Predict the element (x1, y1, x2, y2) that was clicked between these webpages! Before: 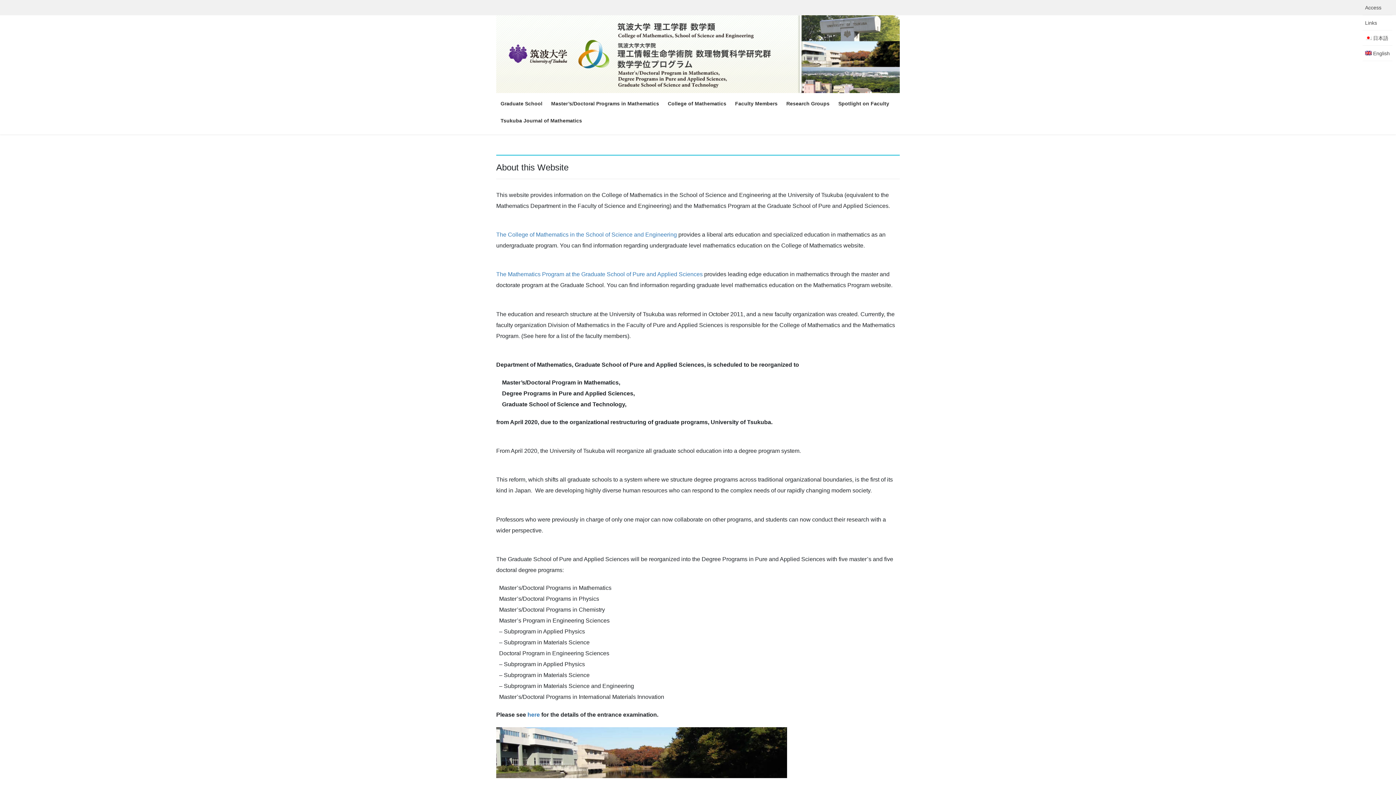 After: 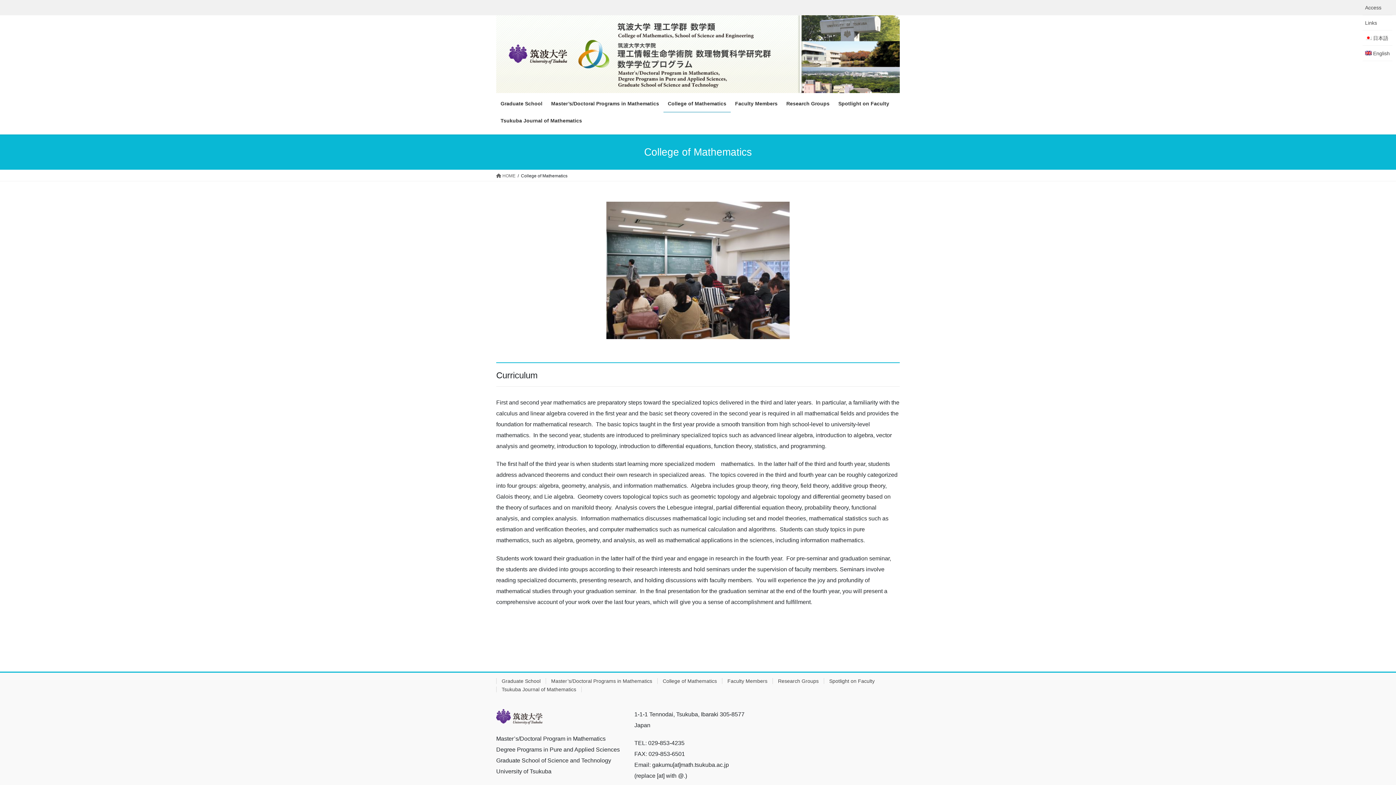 Action: bbox: (663, 95, 730, 112) label: College of Mathematics